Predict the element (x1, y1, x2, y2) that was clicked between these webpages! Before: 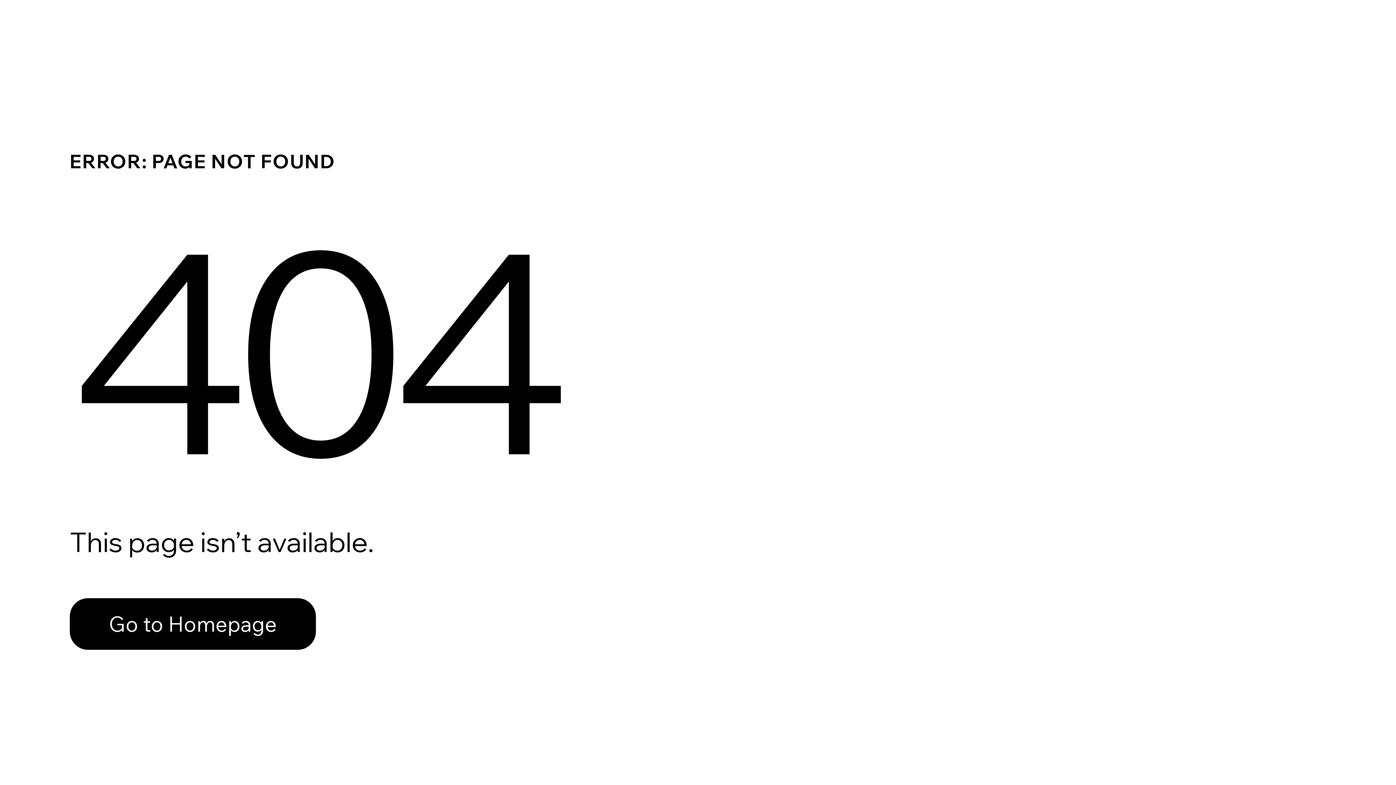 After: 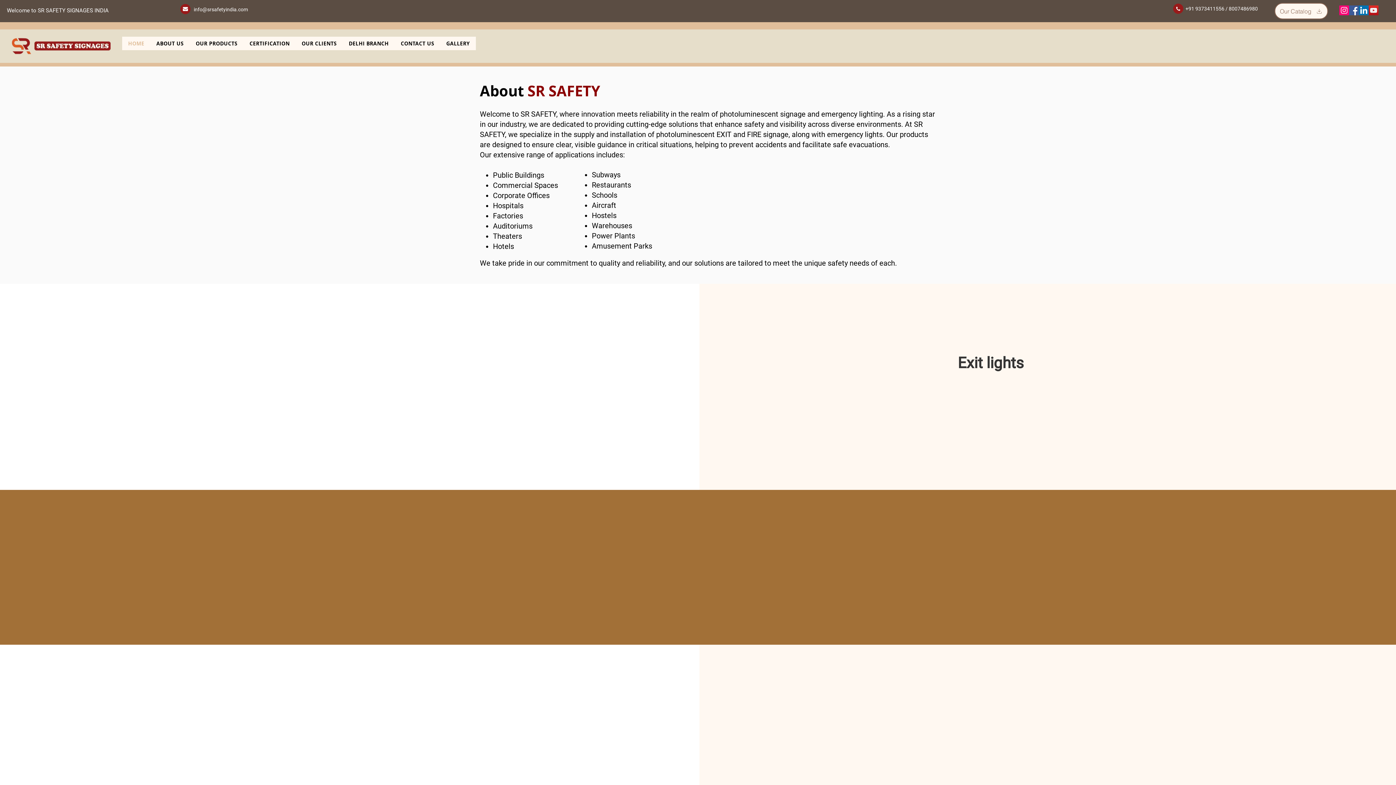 Action: bbox: (69, 582, 768, 659) label: Go to Homepage